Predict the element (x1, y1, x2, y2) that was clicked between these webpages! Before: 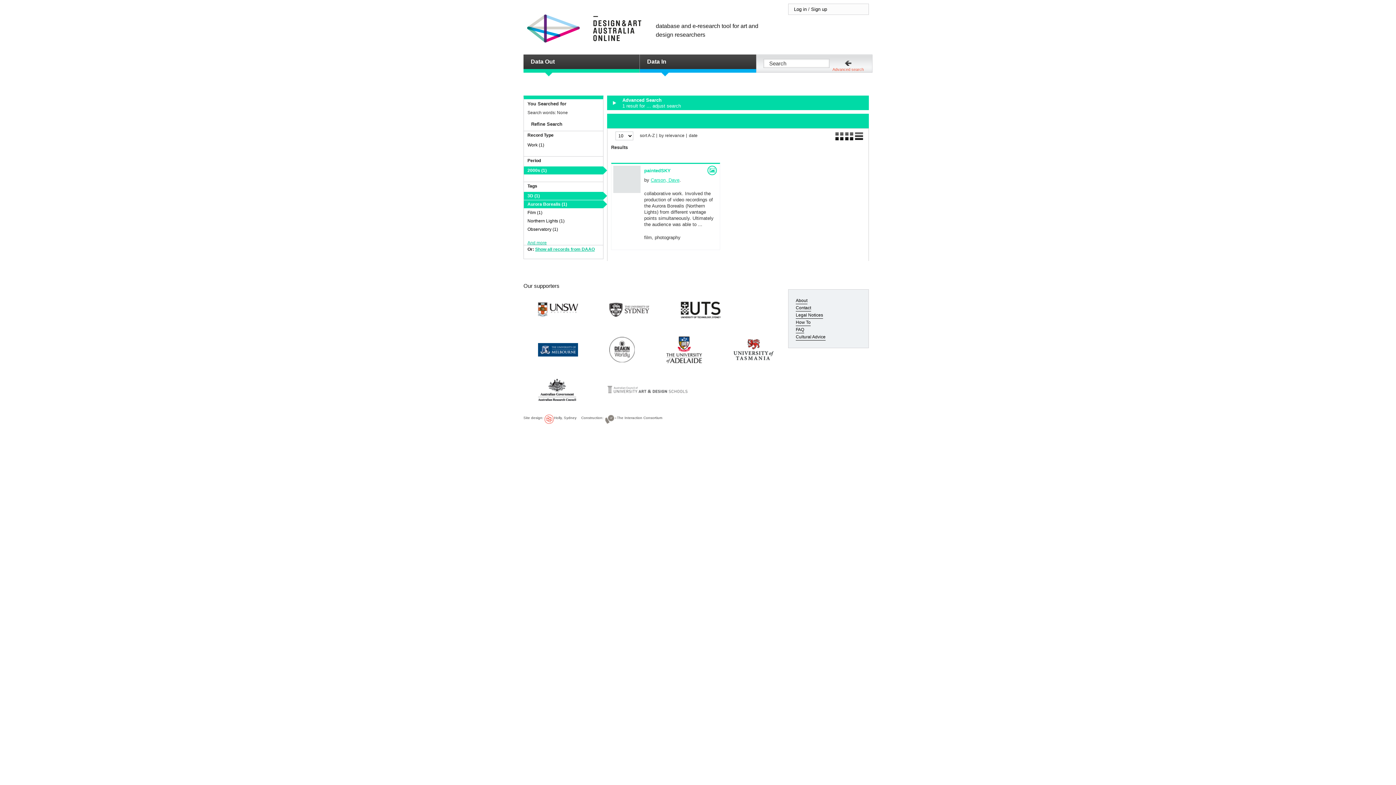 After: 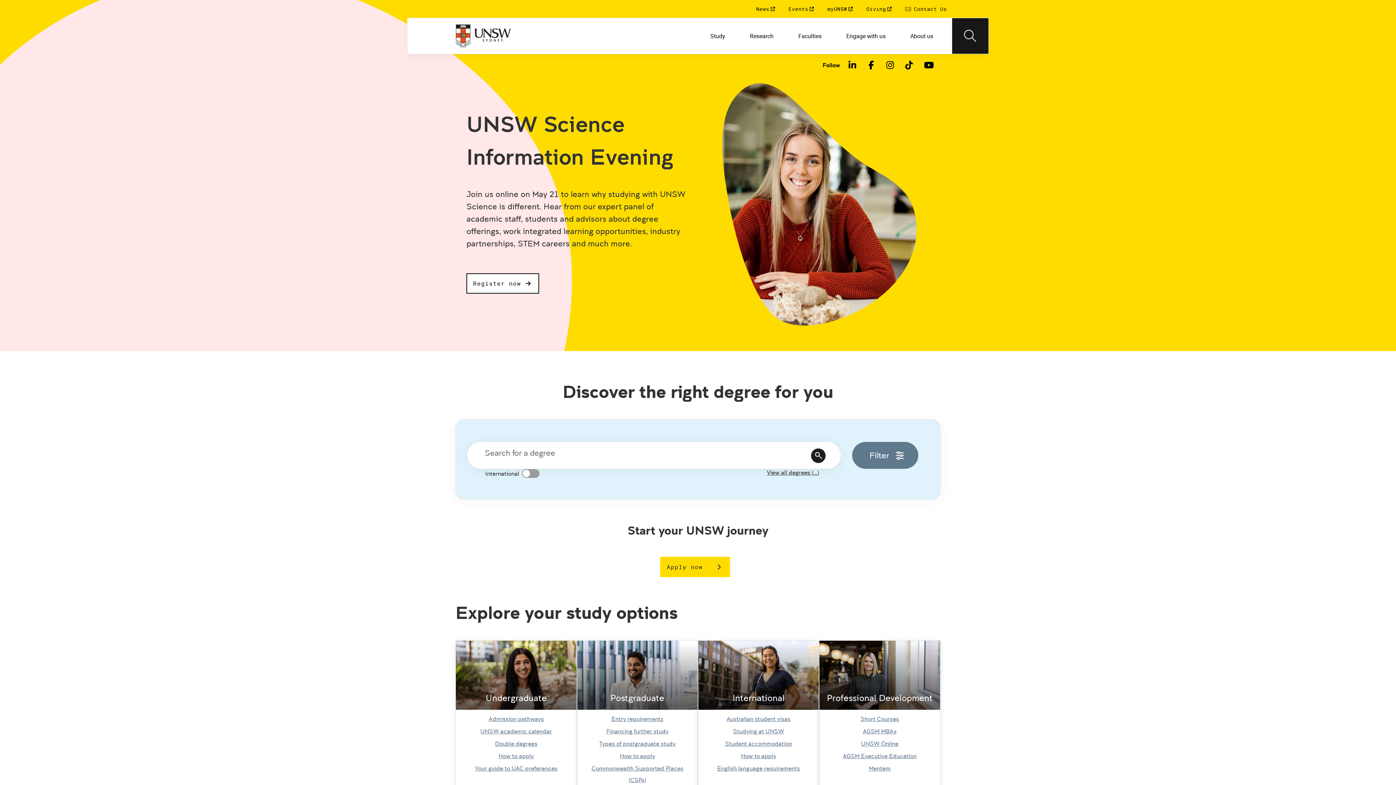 Action: bbox: (538, 305, 578, 313)